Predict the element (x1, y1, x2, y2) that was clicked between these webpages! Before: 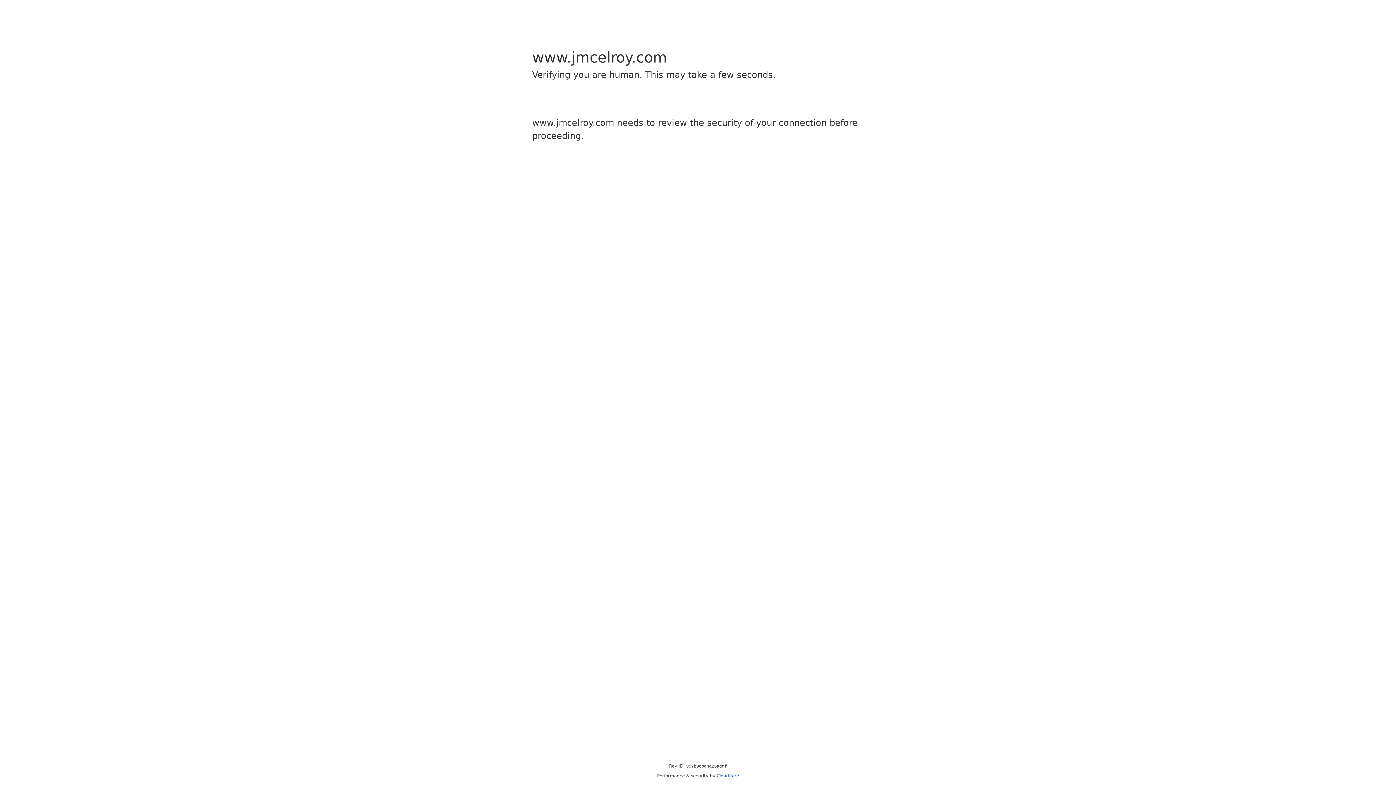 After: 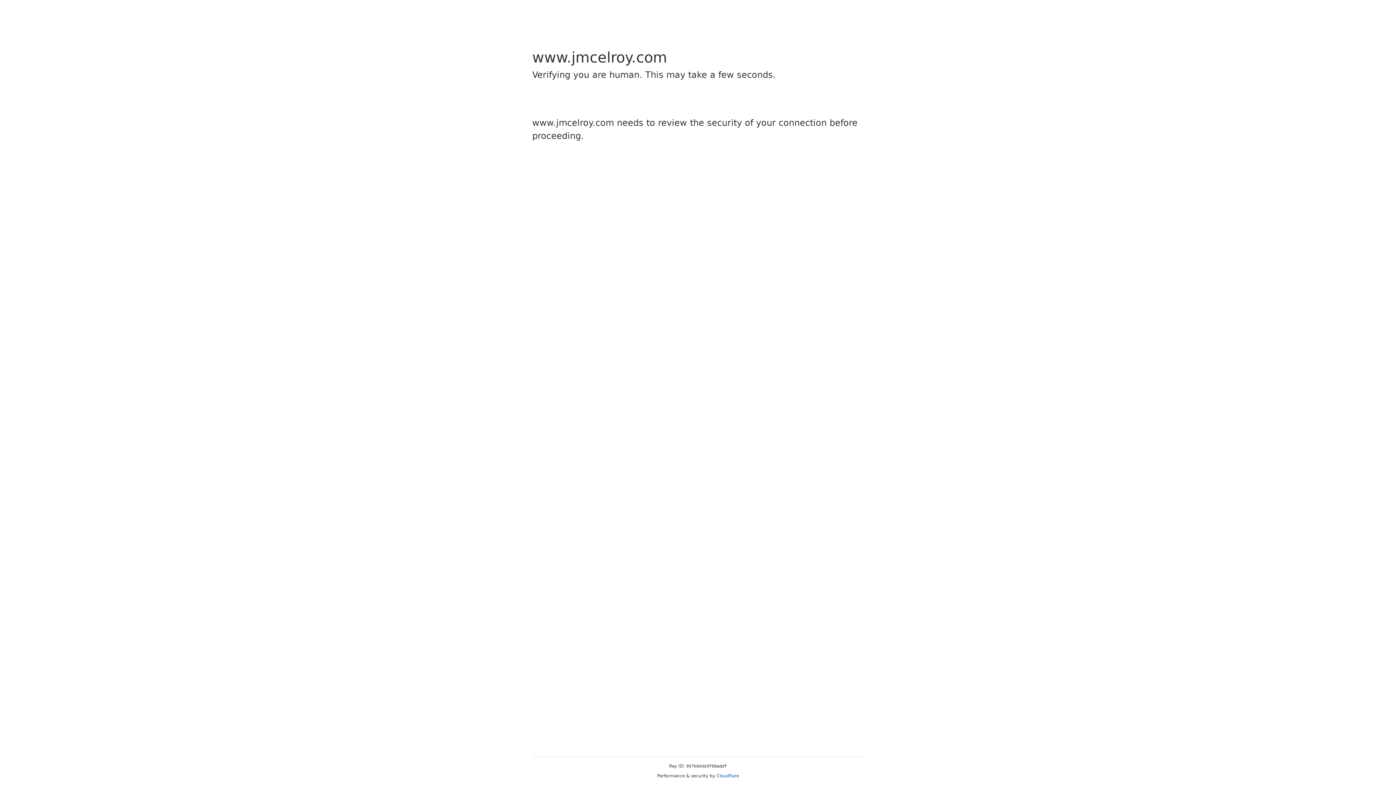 Action: bbox: (716, 773, 739, 778) label: Cloudflare